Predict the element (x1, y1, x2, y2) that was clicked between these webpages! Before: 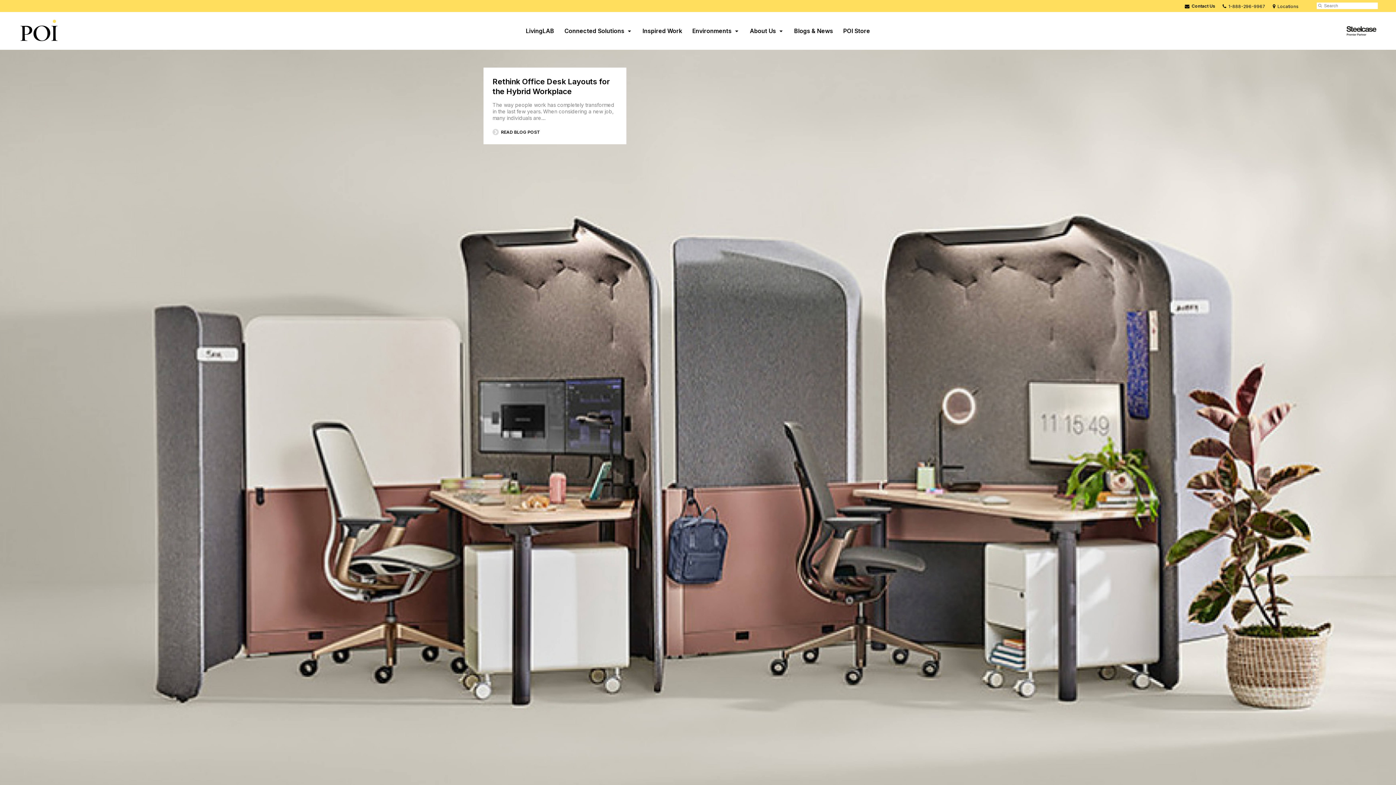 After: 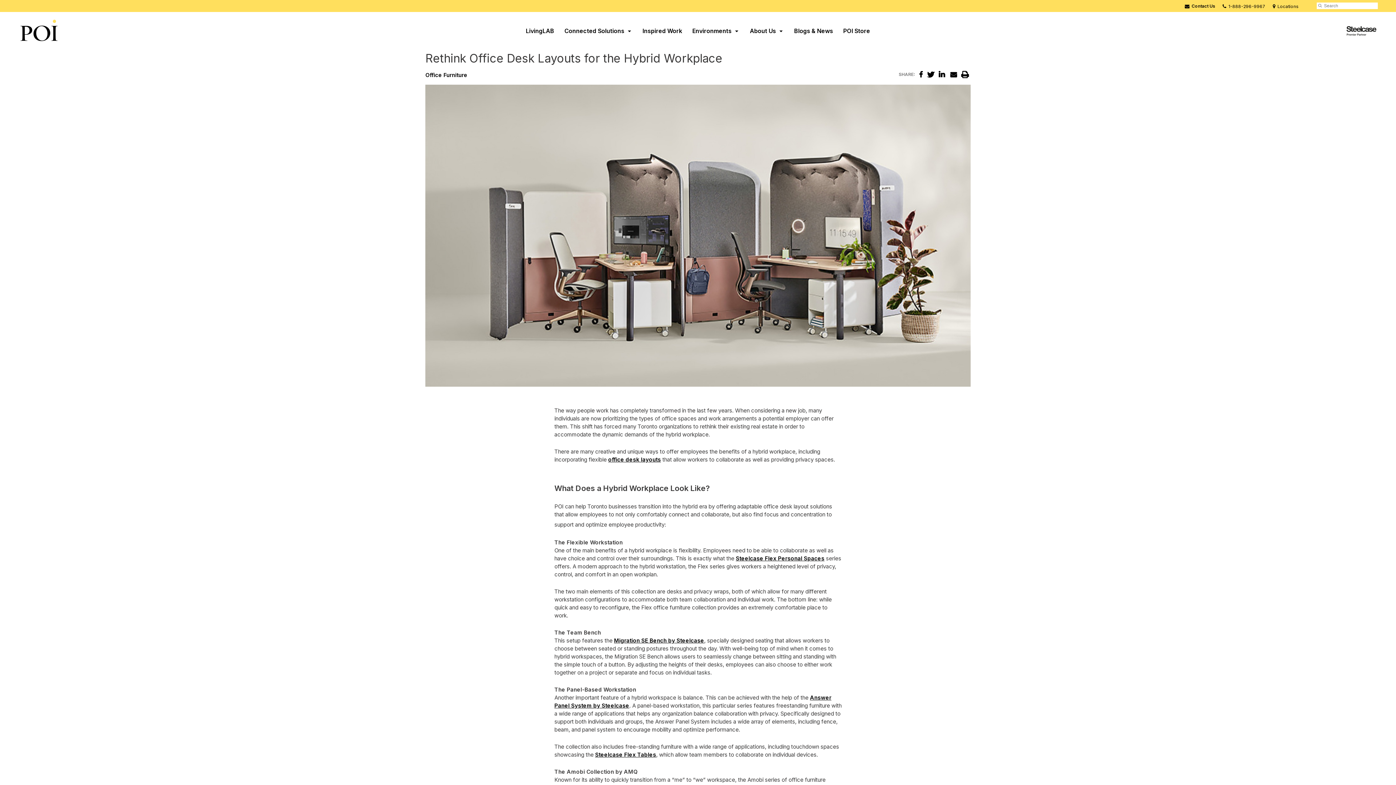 Action: label:  READ BLOG POST bbox: (492, 129, 540, 134)